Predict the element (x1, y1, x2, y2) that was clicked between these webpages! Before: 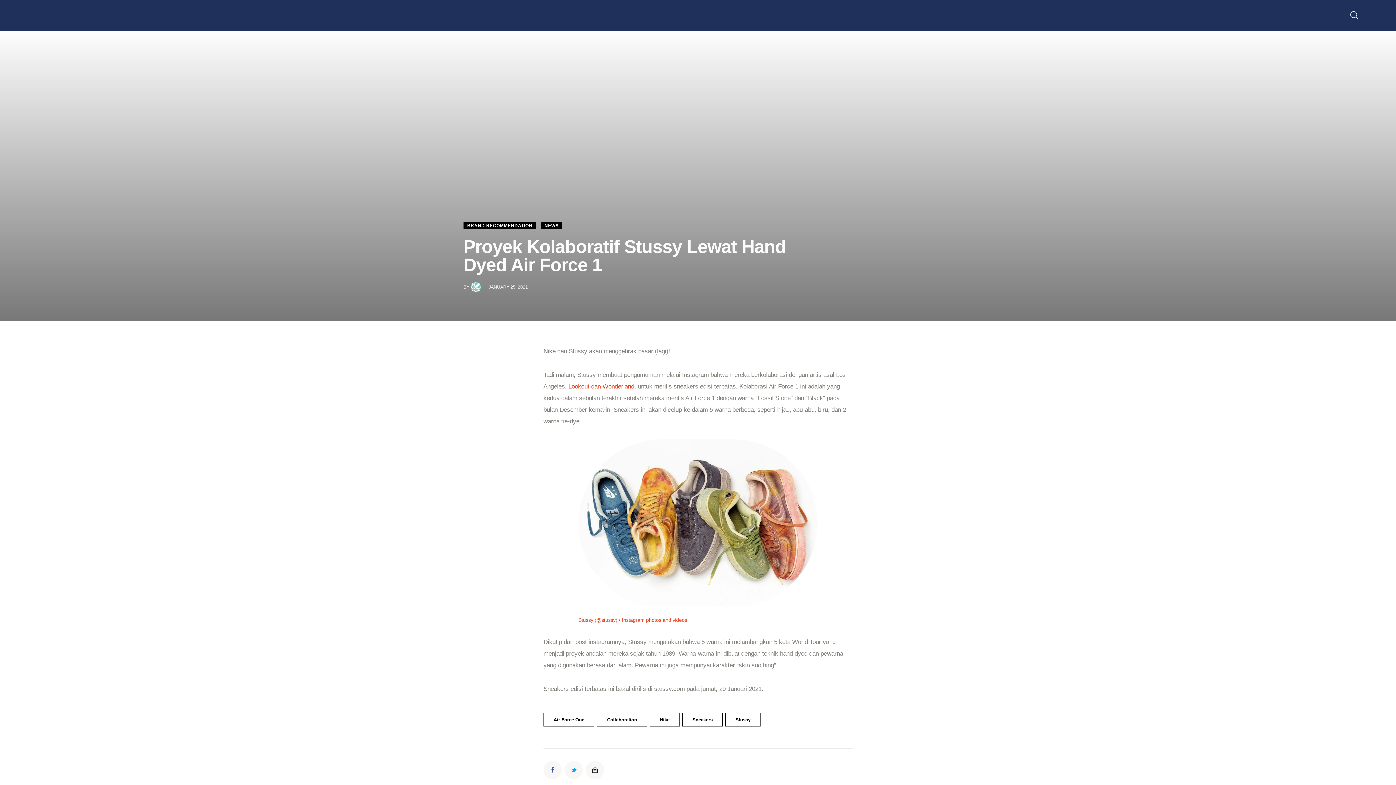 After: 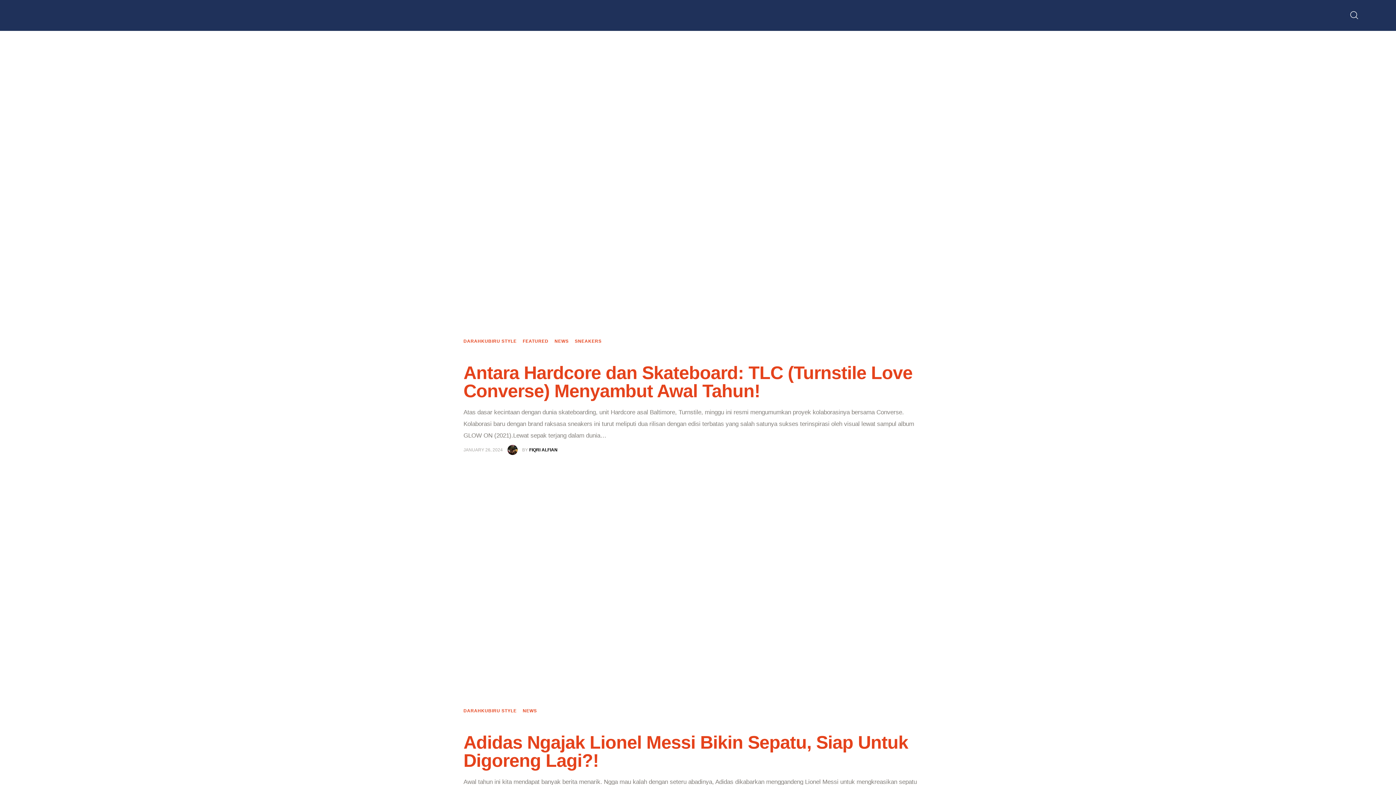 Action: label: Sneakers bbox: (682, 713, 723, 726)